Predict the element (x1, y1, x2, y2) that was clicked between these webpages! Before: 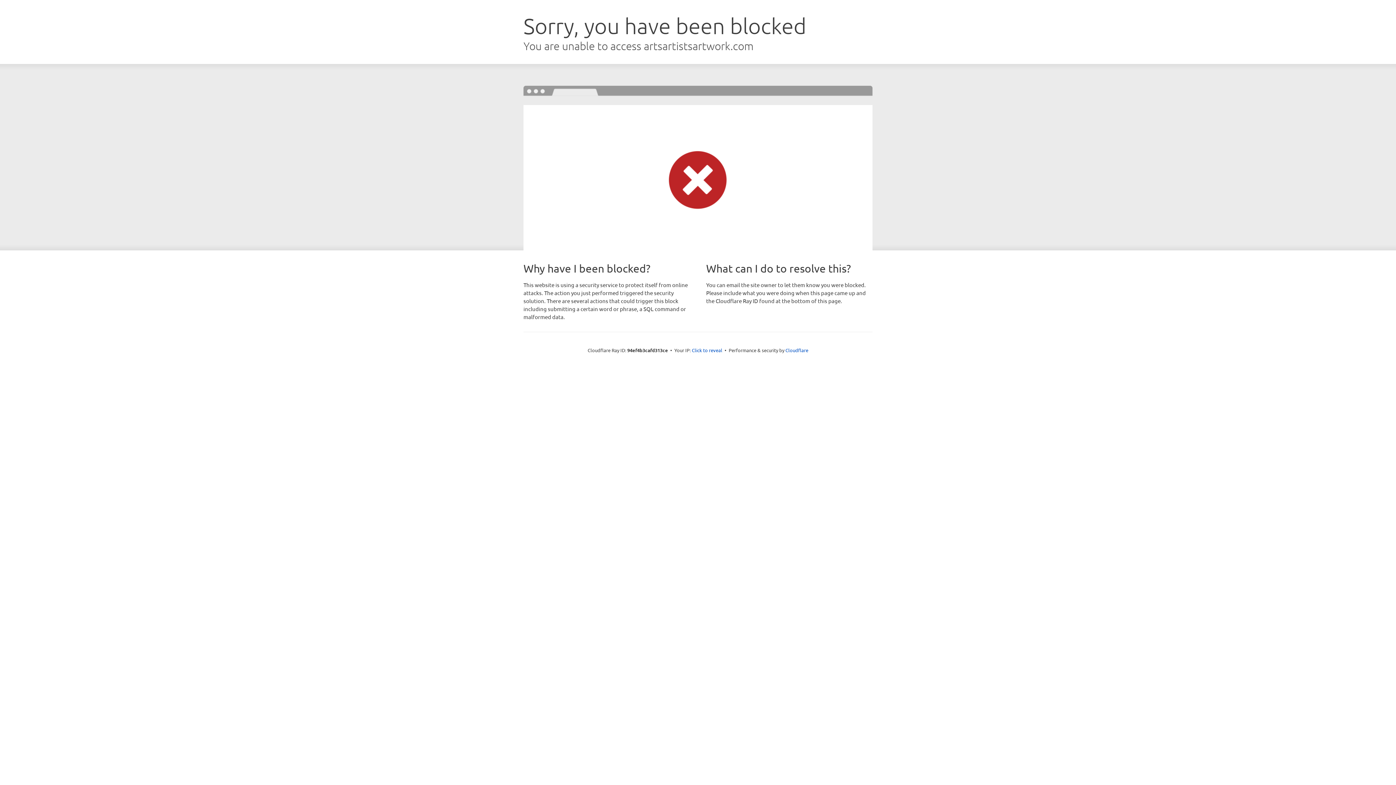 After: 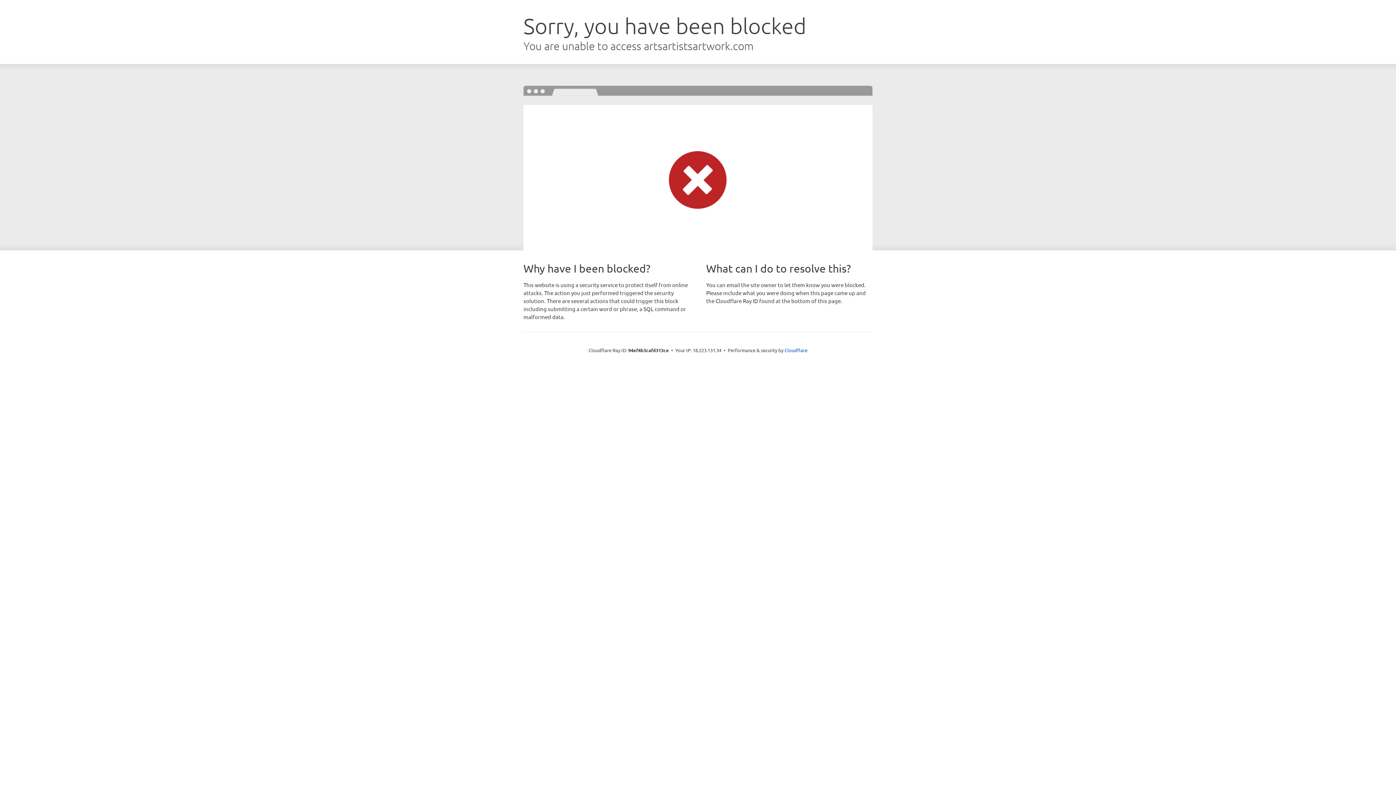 Action: label: Click to reveal bbox: (692, 346, 722, 353)